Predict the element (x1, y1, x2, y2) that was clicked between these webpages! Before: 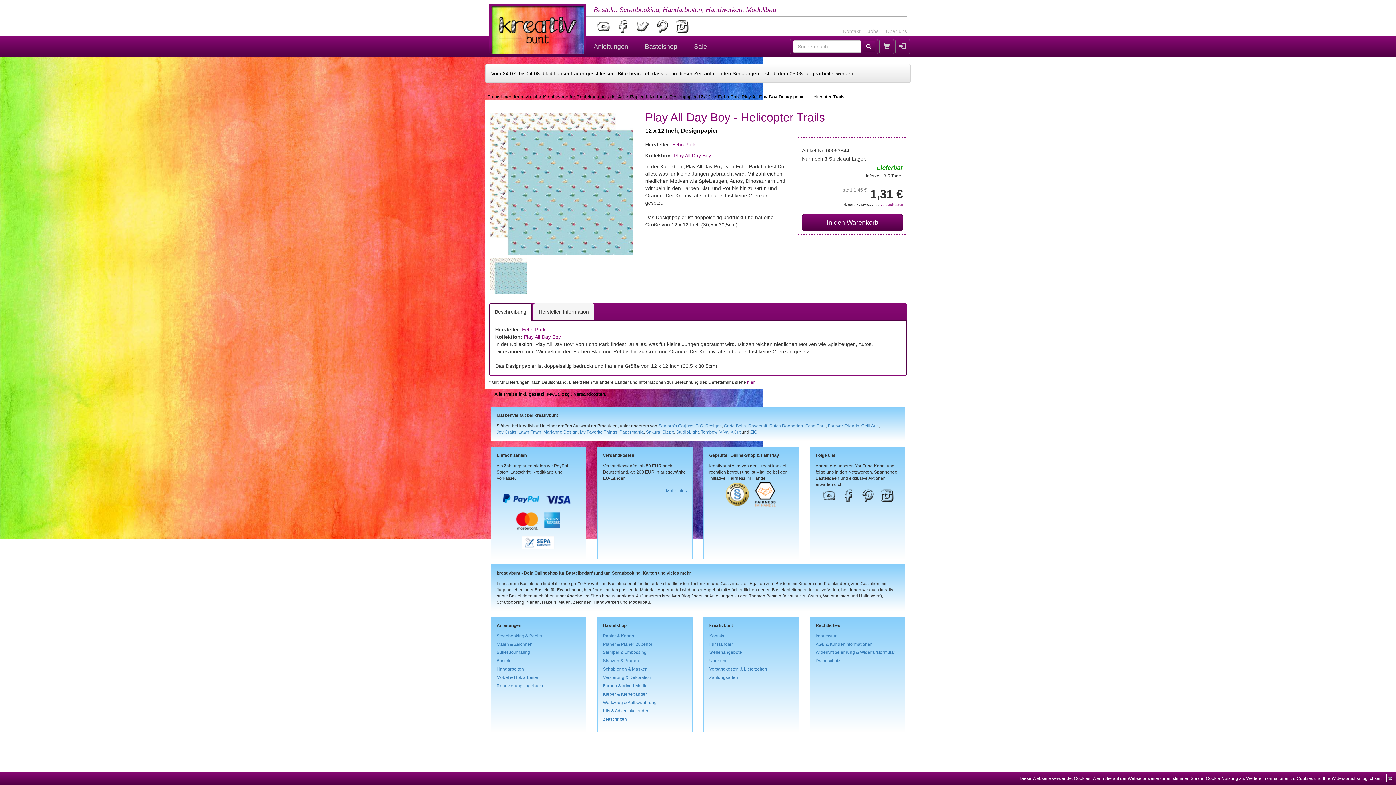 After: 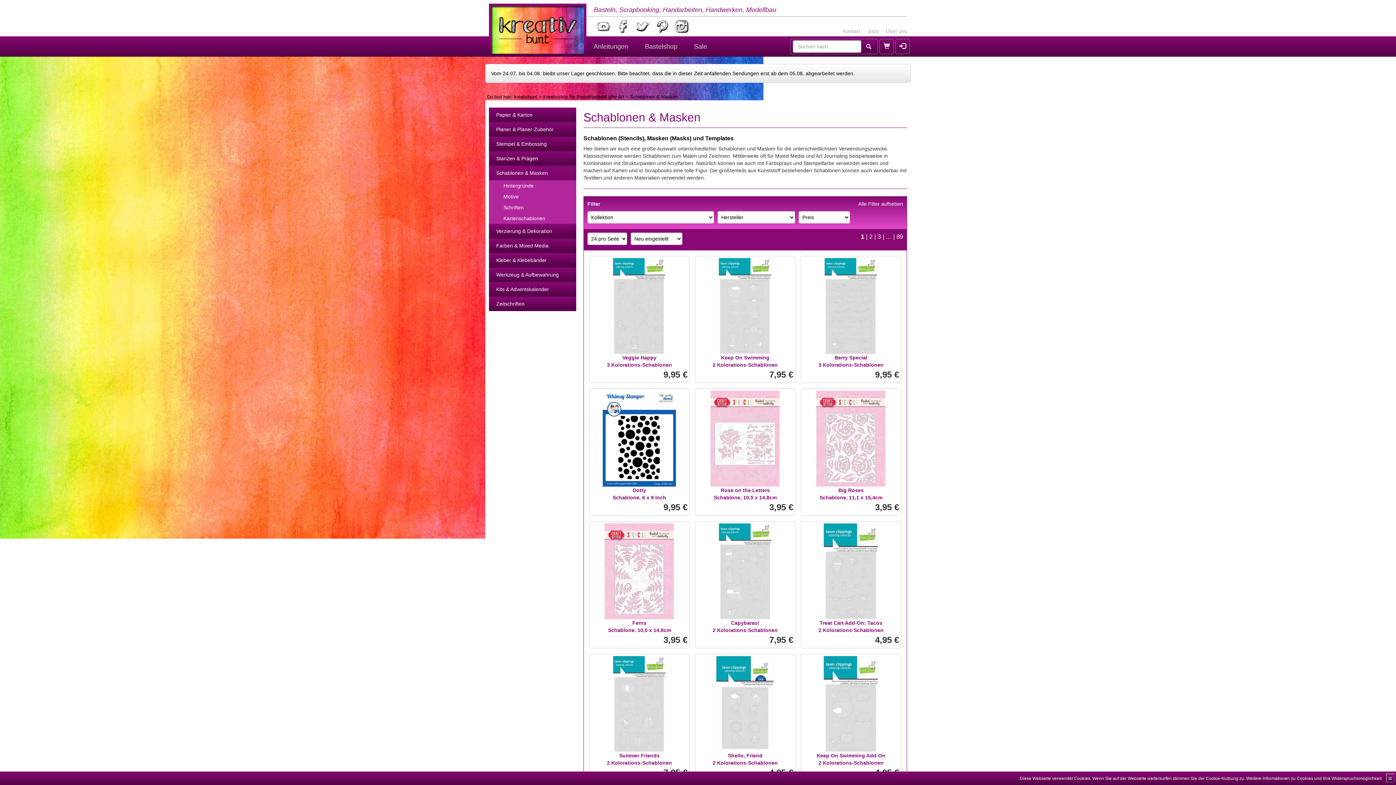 Action: bbox: (603, 667, 647, 672) label: Schablonen & Masken